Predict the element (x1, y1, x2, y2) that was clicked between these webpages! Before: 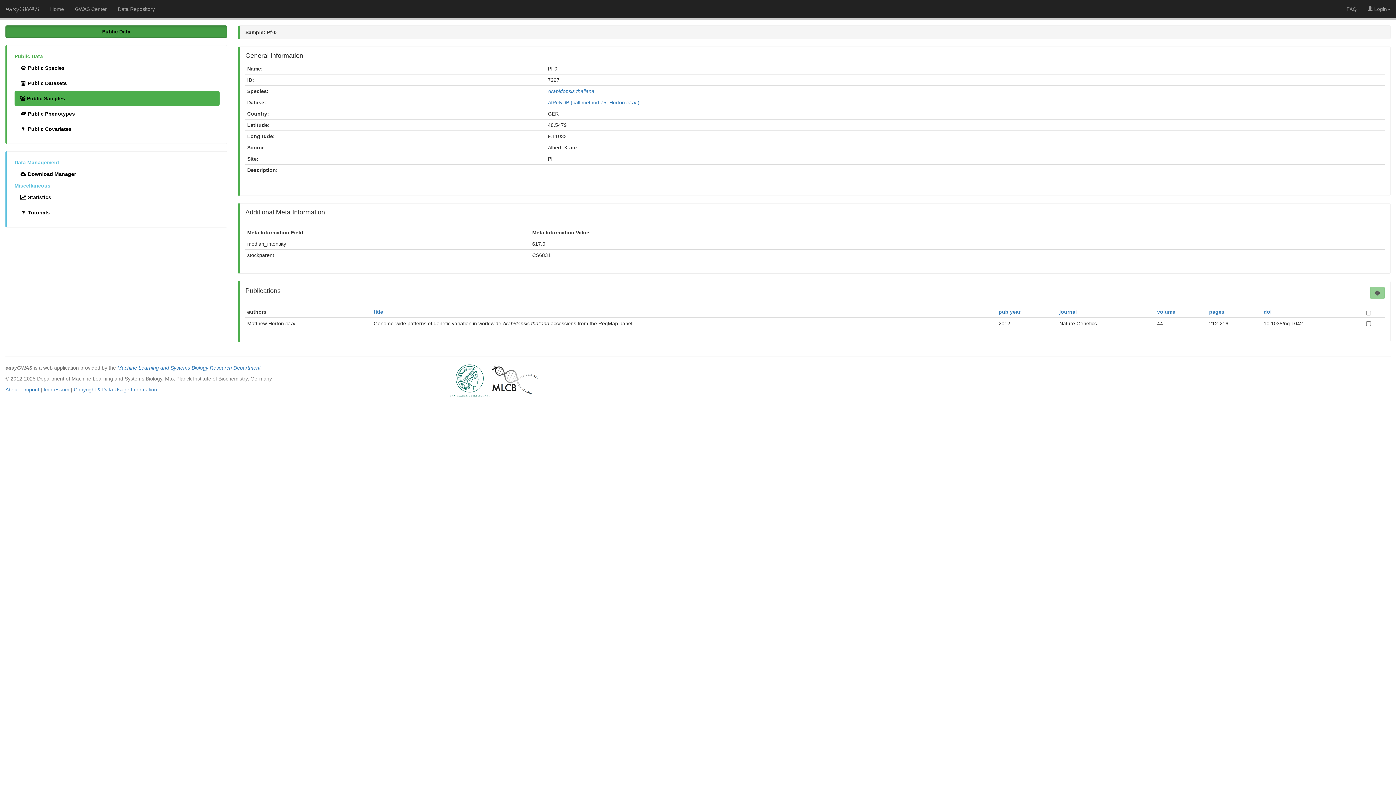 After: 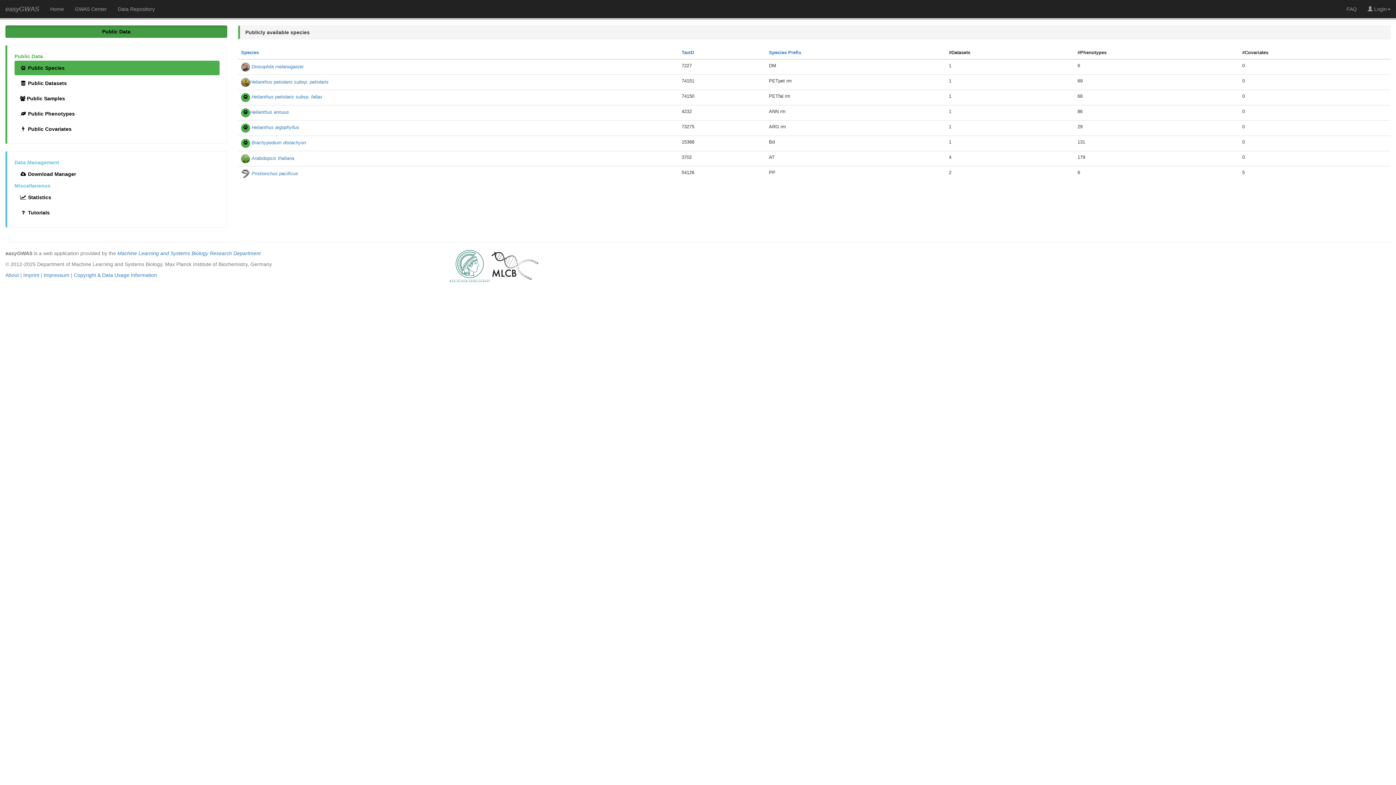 Action: bbox: (14, 60, 219, 75) label:  Public Species